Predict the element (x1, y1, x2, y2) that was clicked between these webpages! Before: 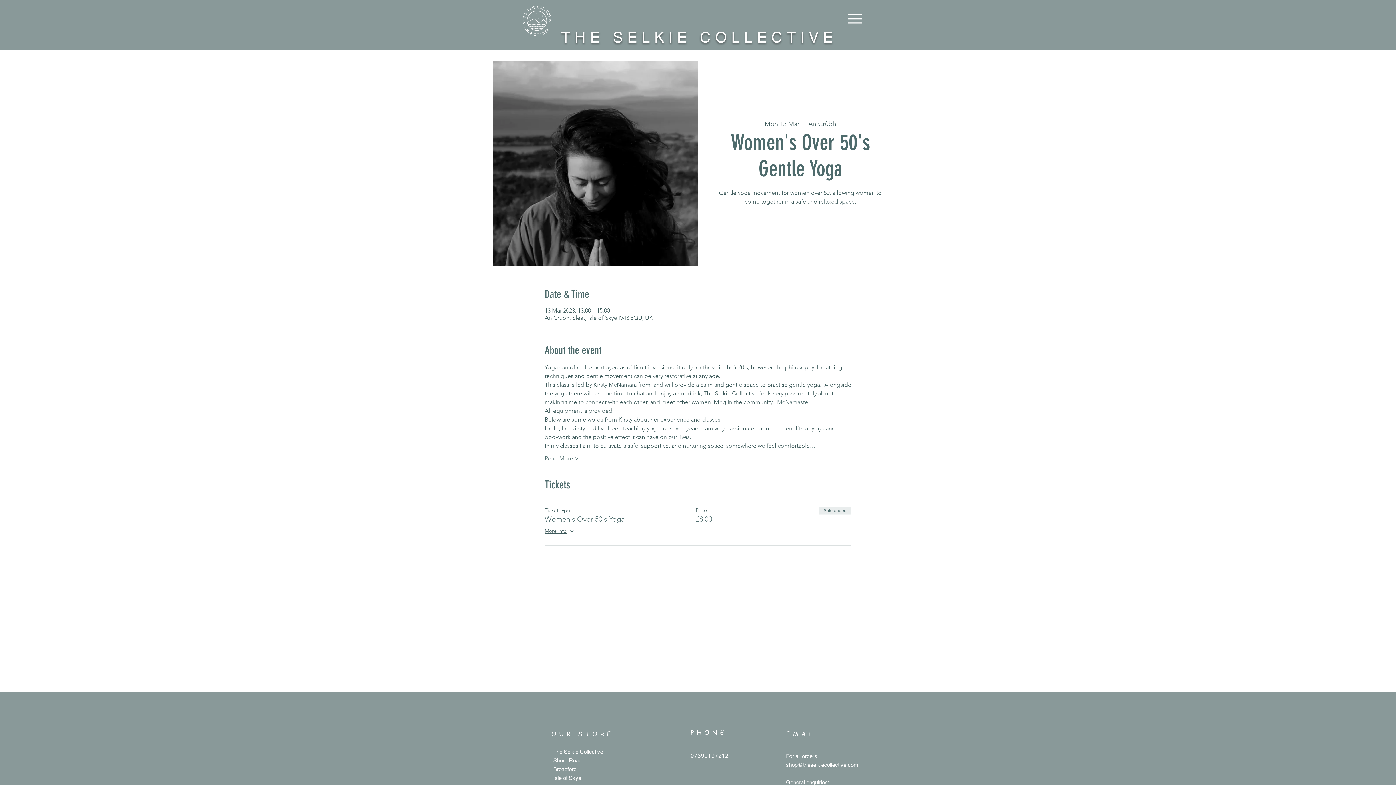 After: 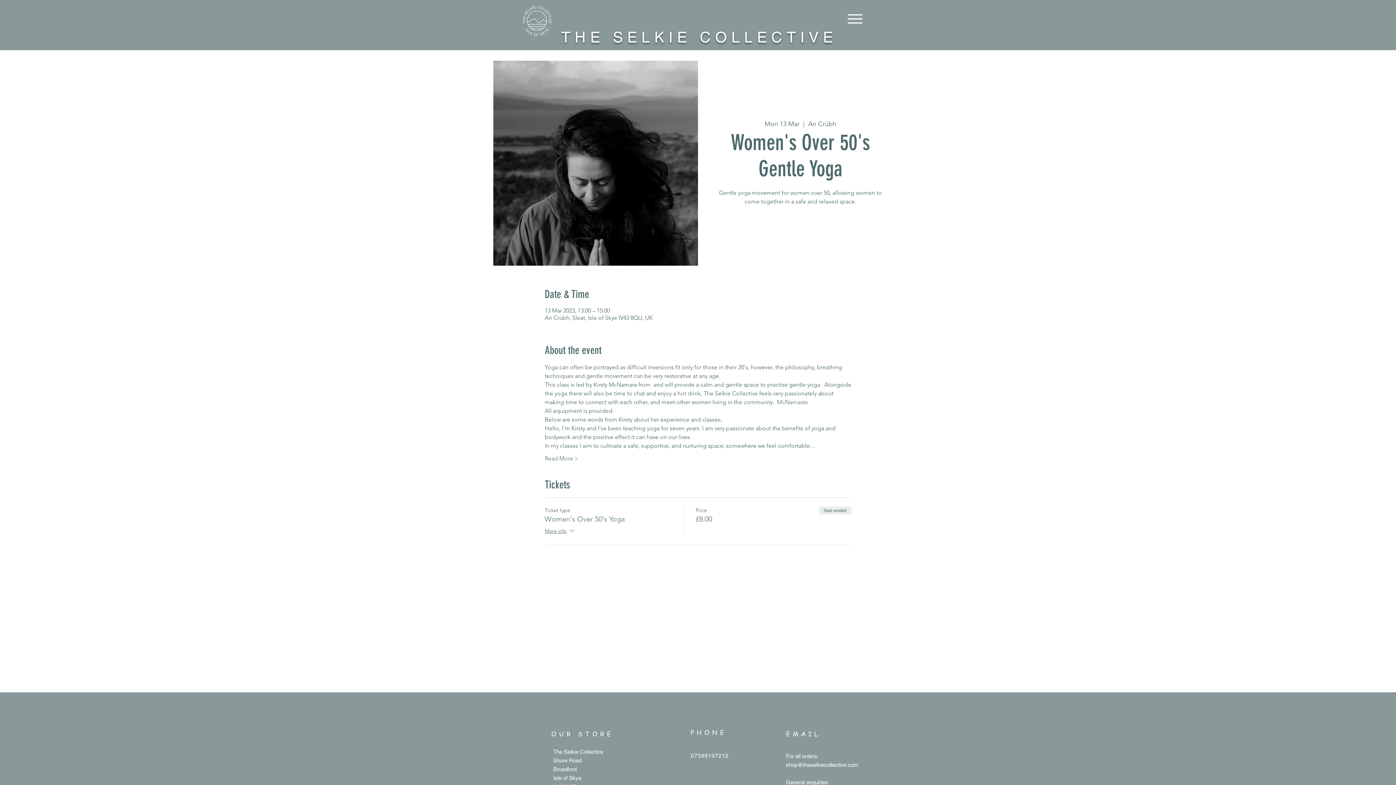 Action: label: shop@theselkiecollective.com bbox: (786, 762, 858, 768)